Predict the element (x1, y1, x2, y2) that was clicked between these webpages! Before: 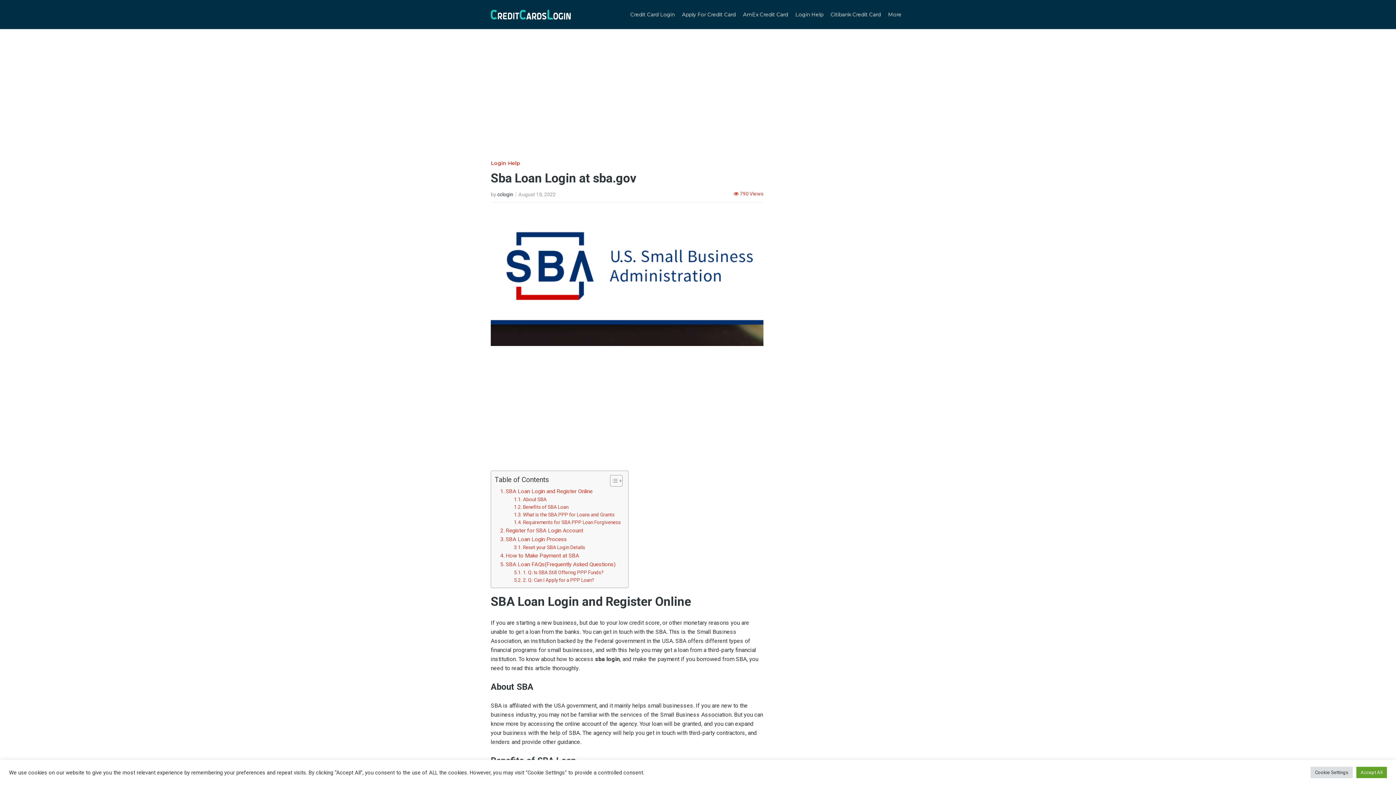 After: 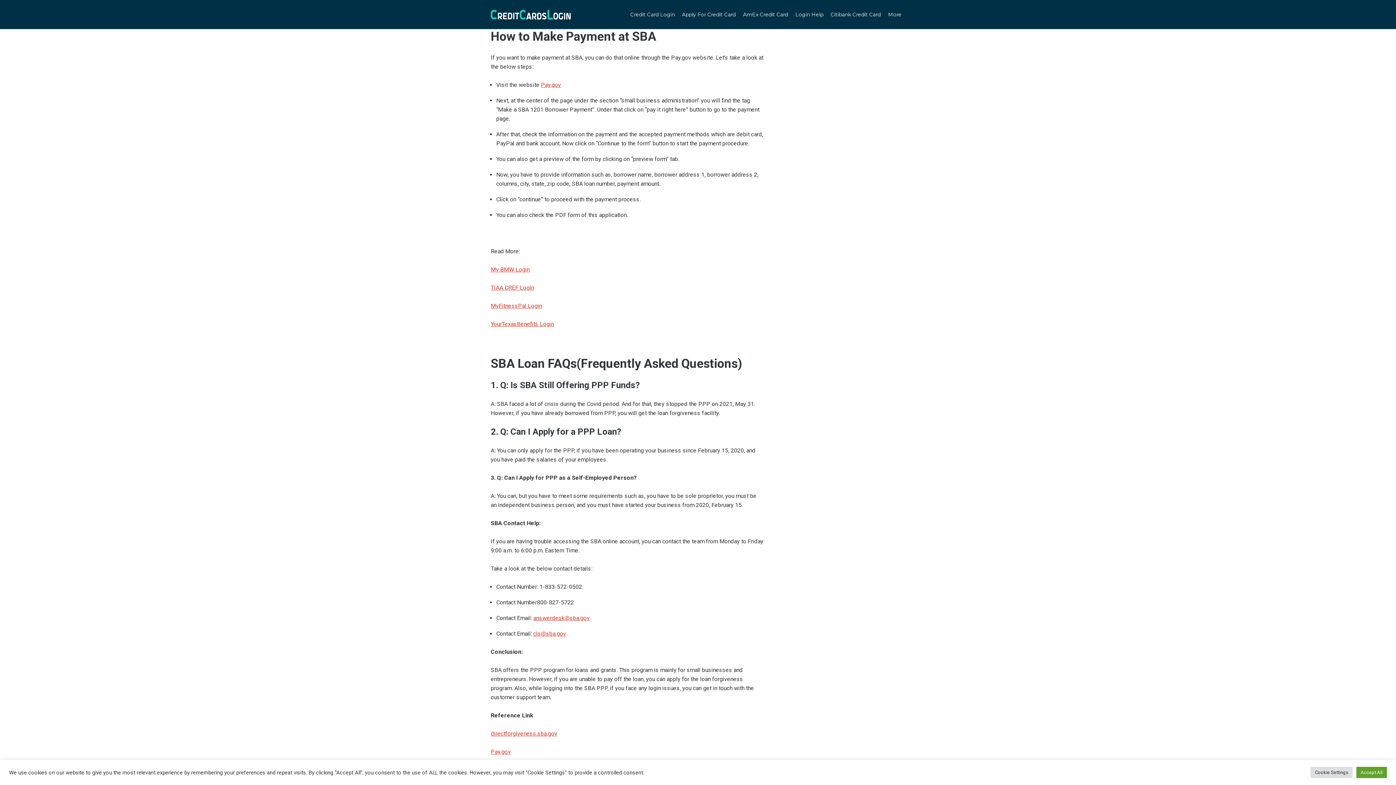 Action: bbox: (500, 551, 579, 560) label: How to Make Payment at SBA